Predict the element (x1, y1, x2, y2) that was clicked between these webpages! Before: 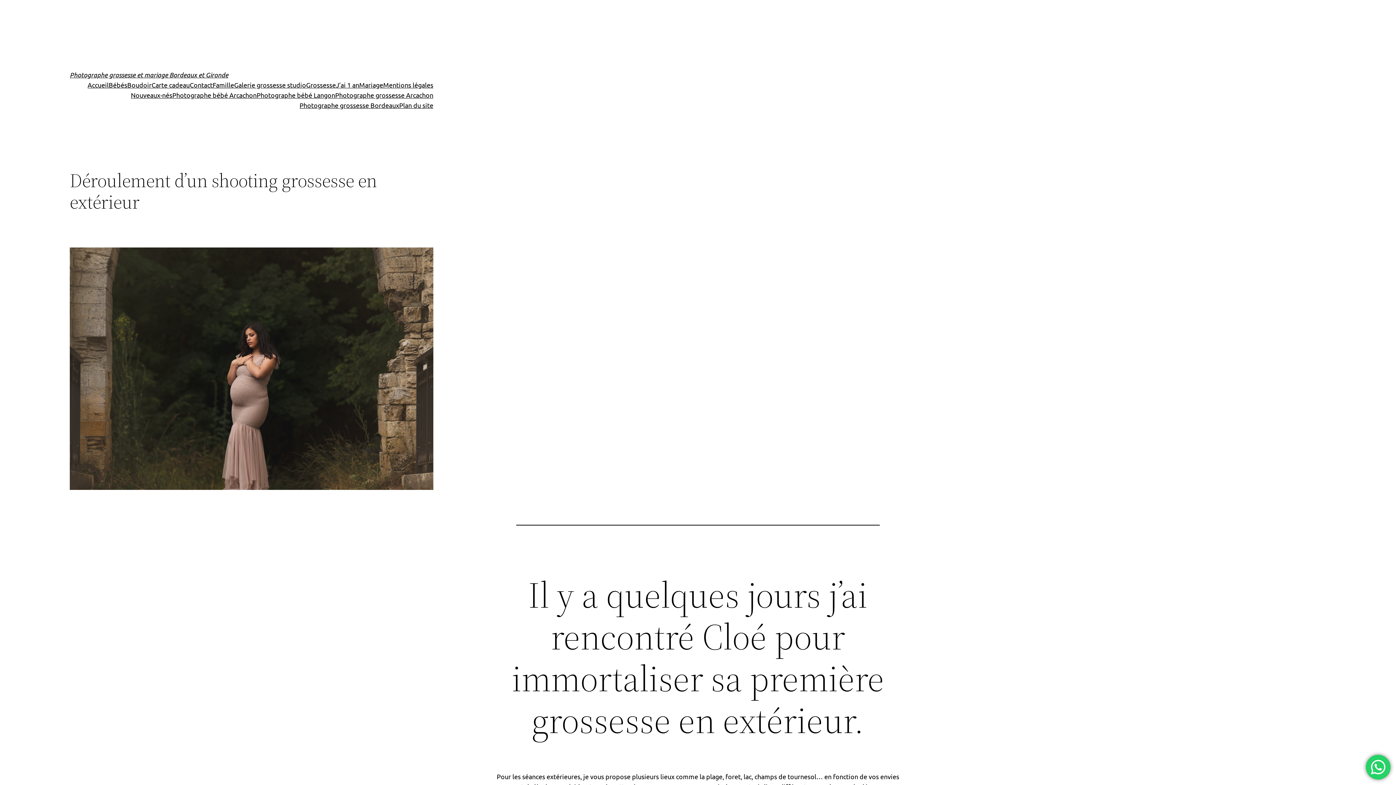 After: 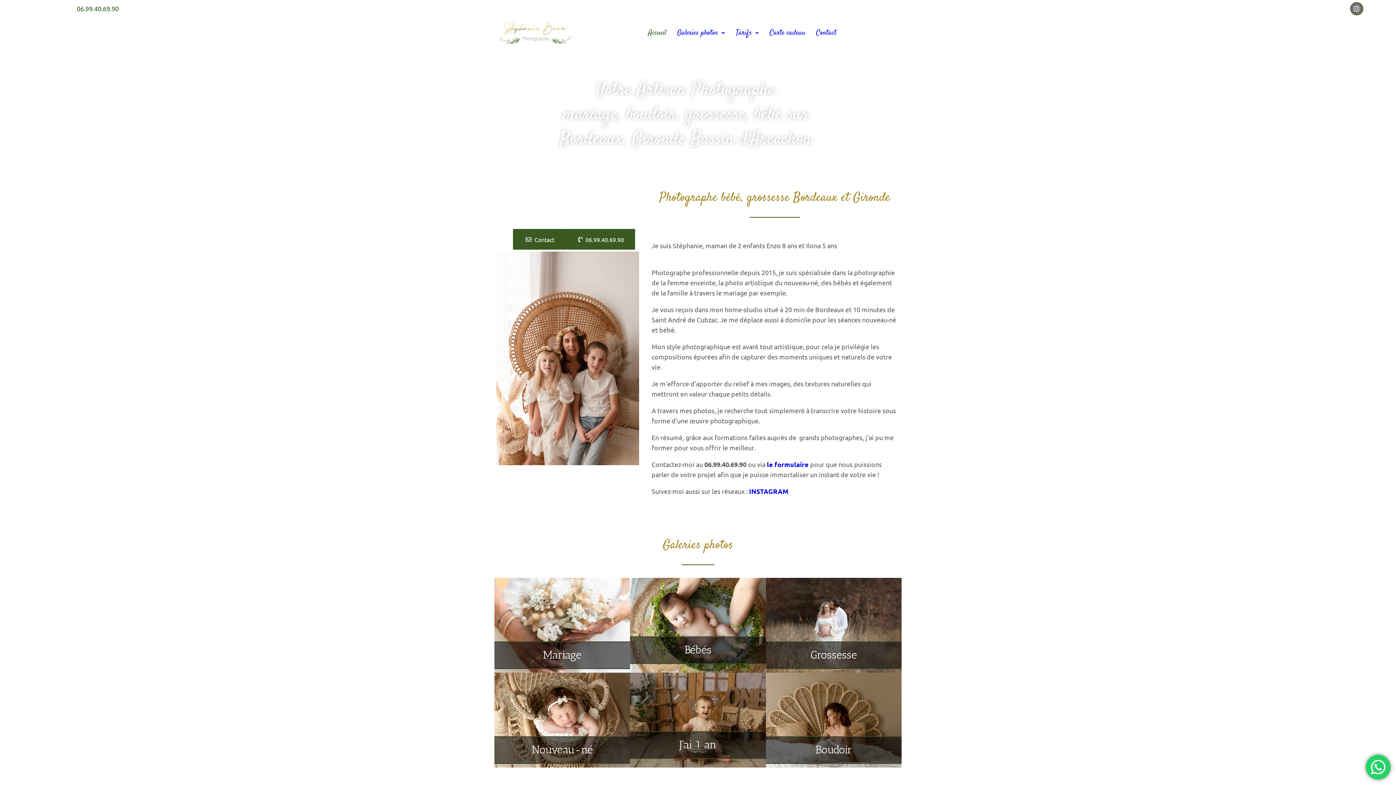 Action: label: Photographe grossesse et mariage Bordeaux et Gironde bbox: (69, 70, 228, 78)